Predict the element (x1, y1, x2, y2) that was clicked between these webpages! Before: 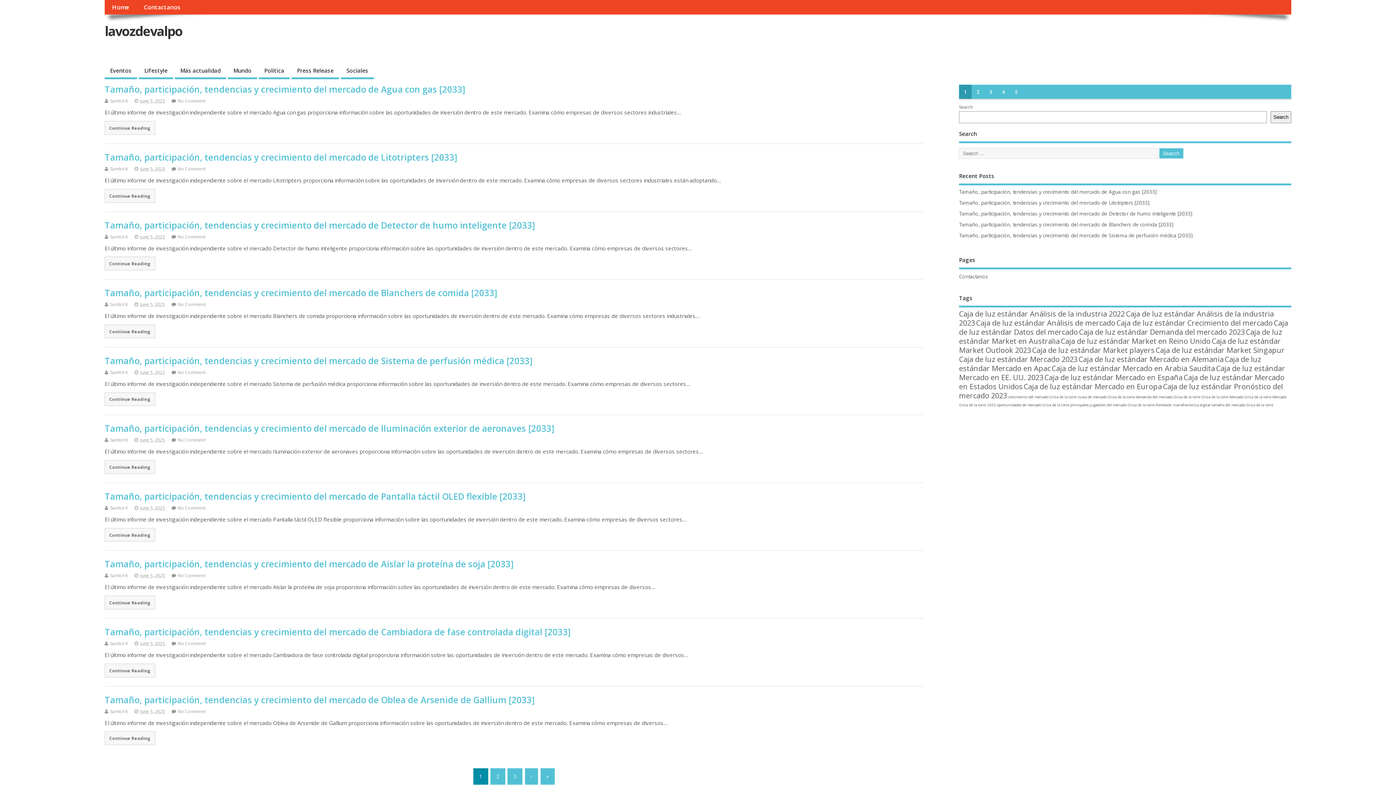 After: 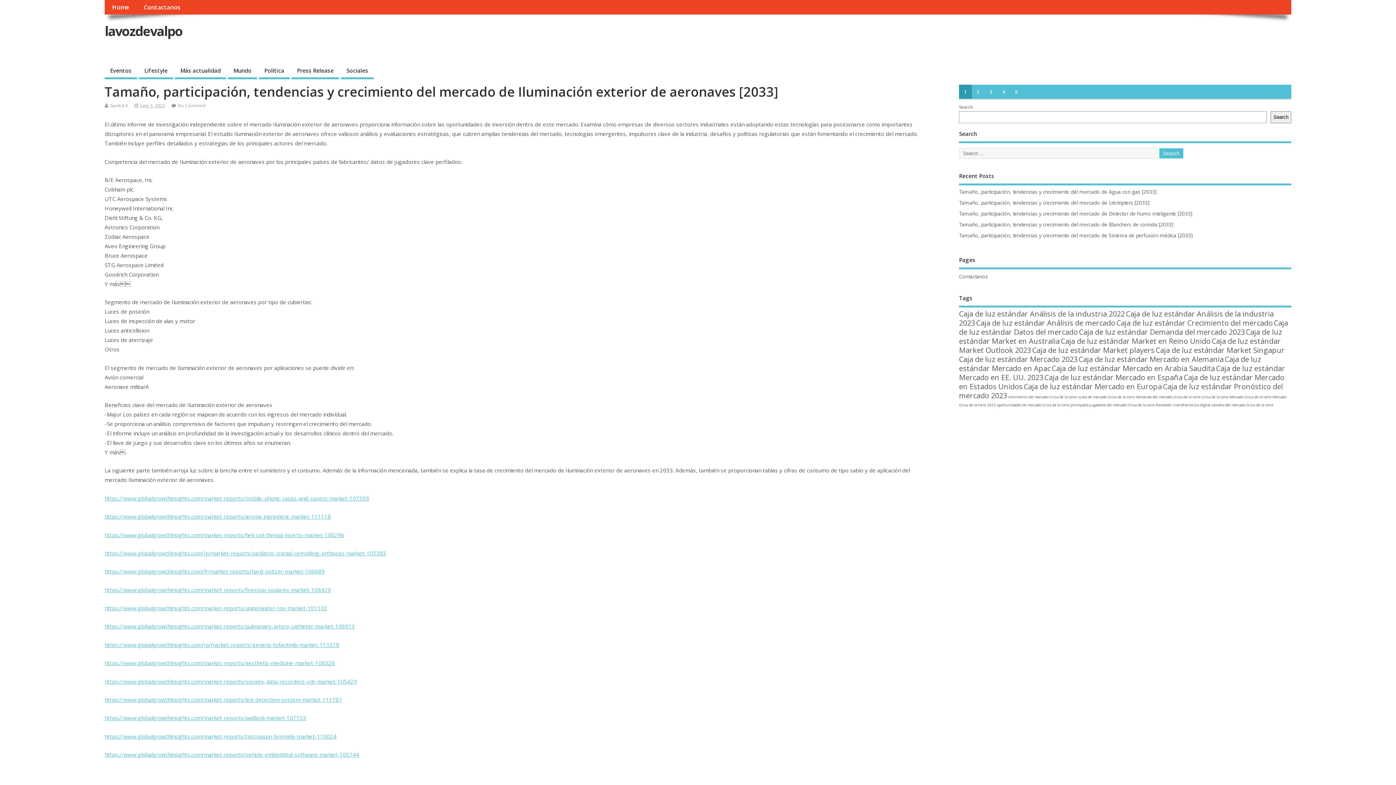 Action: label: Tamaño, participación, tendencias y crecimiento del mercado de Iluminación exterior de aeronaves [2033] bbox: (104, 422, 554, 434)